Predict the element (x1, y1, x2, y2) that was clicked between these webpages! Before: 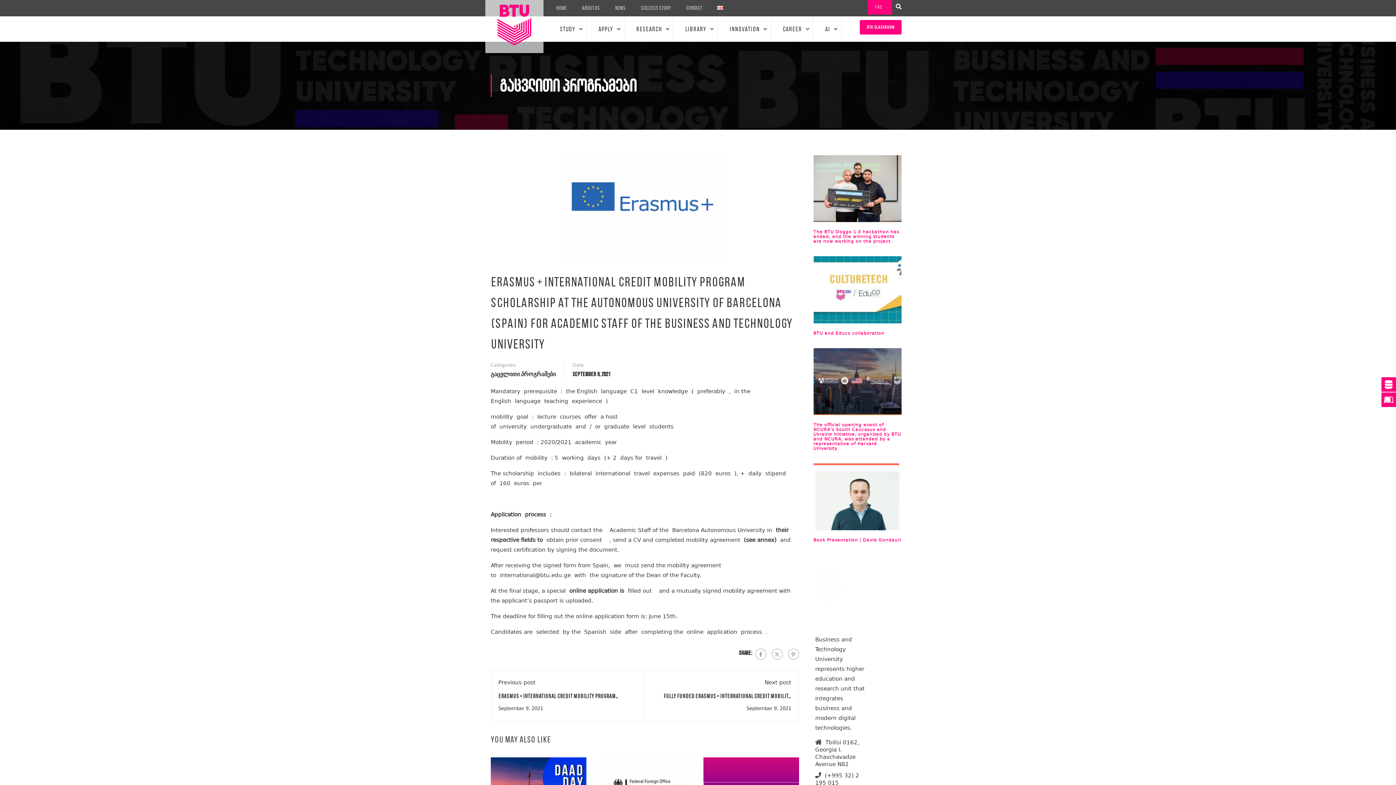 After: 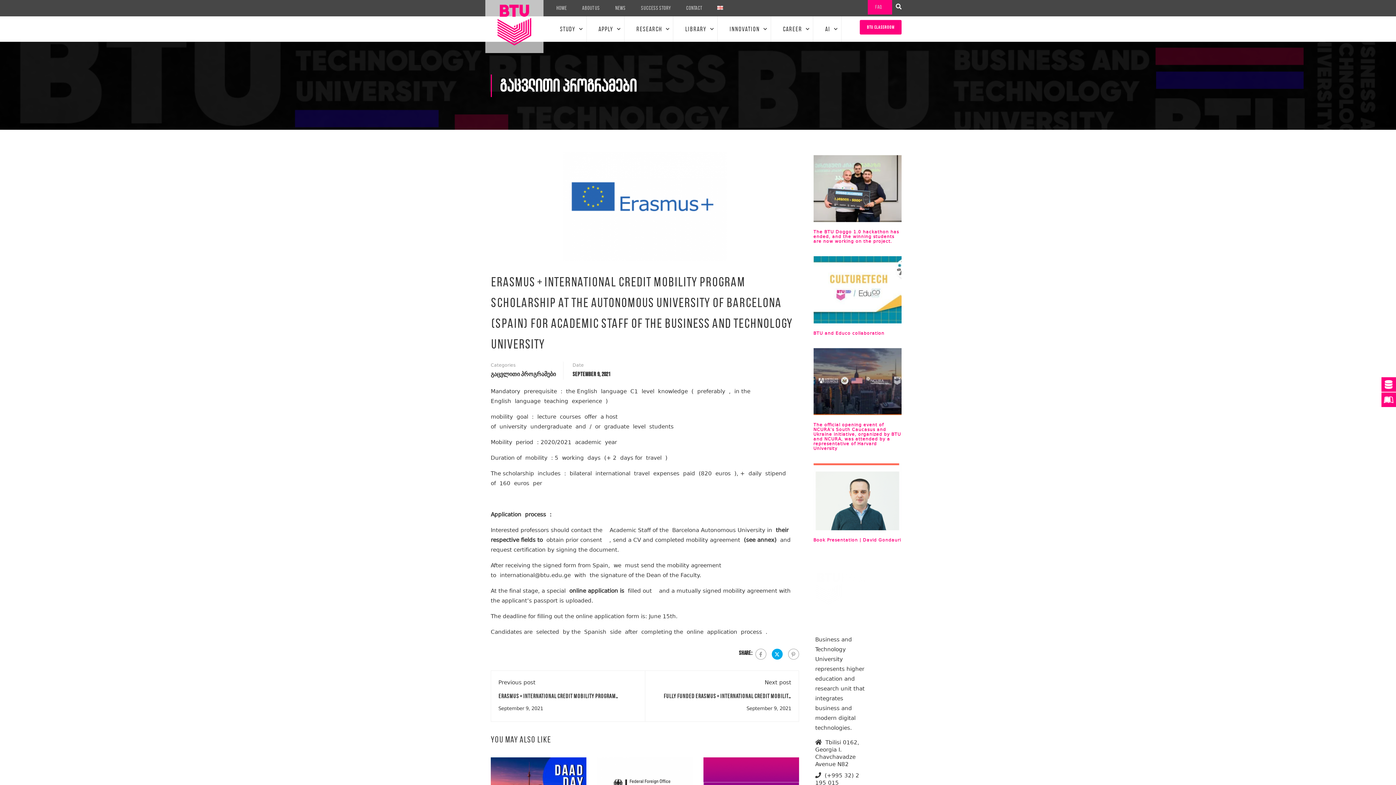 Action: bbox: (771, 649, 782, 660)